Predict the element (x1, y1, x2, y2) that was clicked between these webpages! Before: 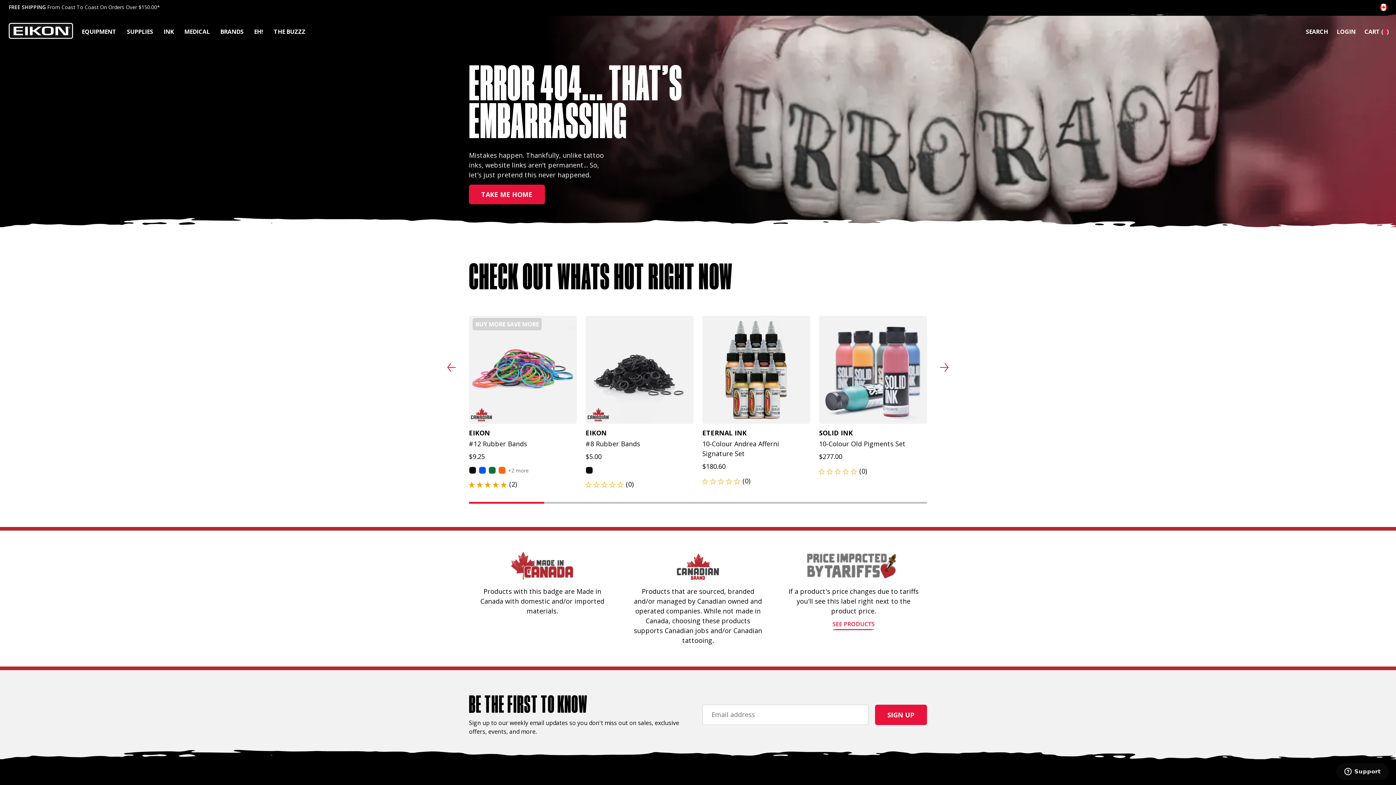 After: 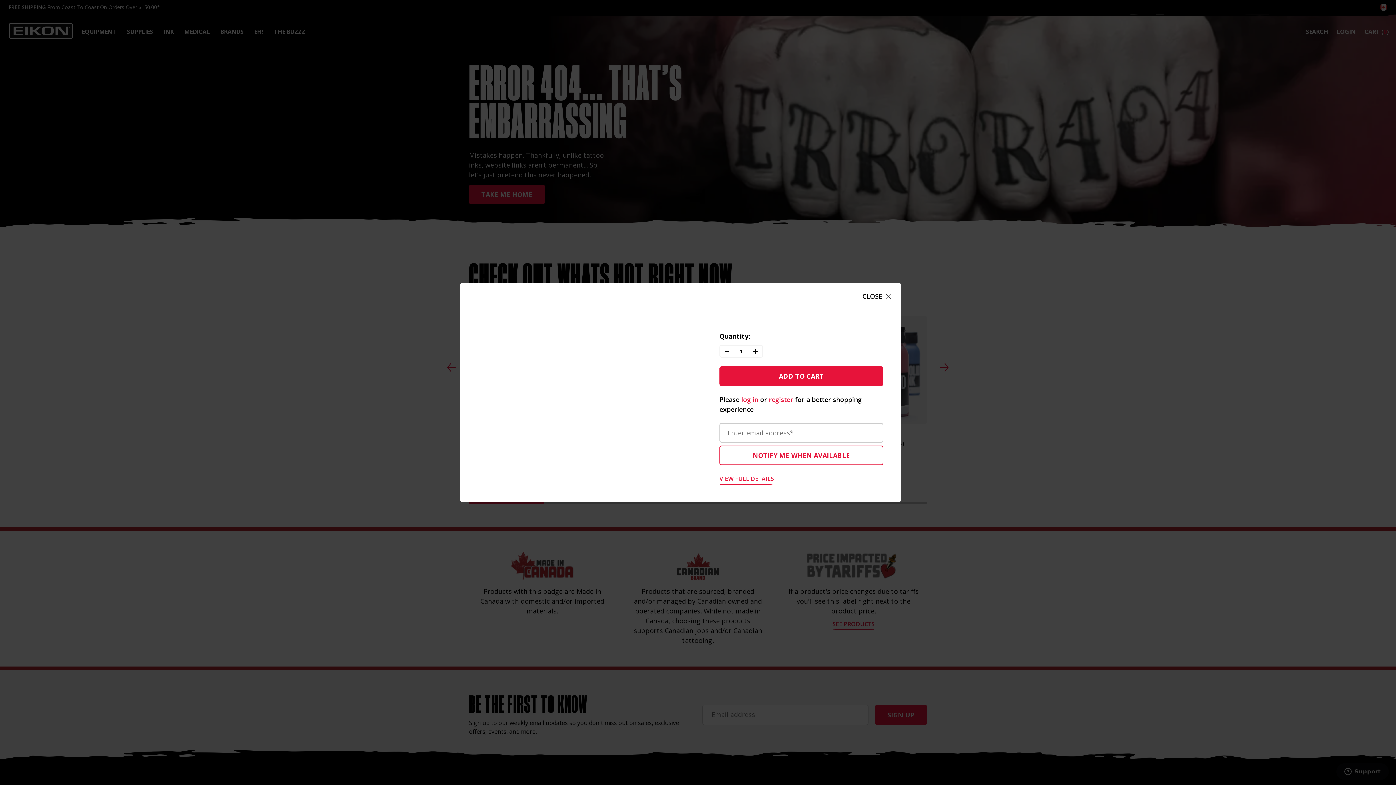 Action: bbox: (702, 405, 810, 424) label: QUICK VIEW